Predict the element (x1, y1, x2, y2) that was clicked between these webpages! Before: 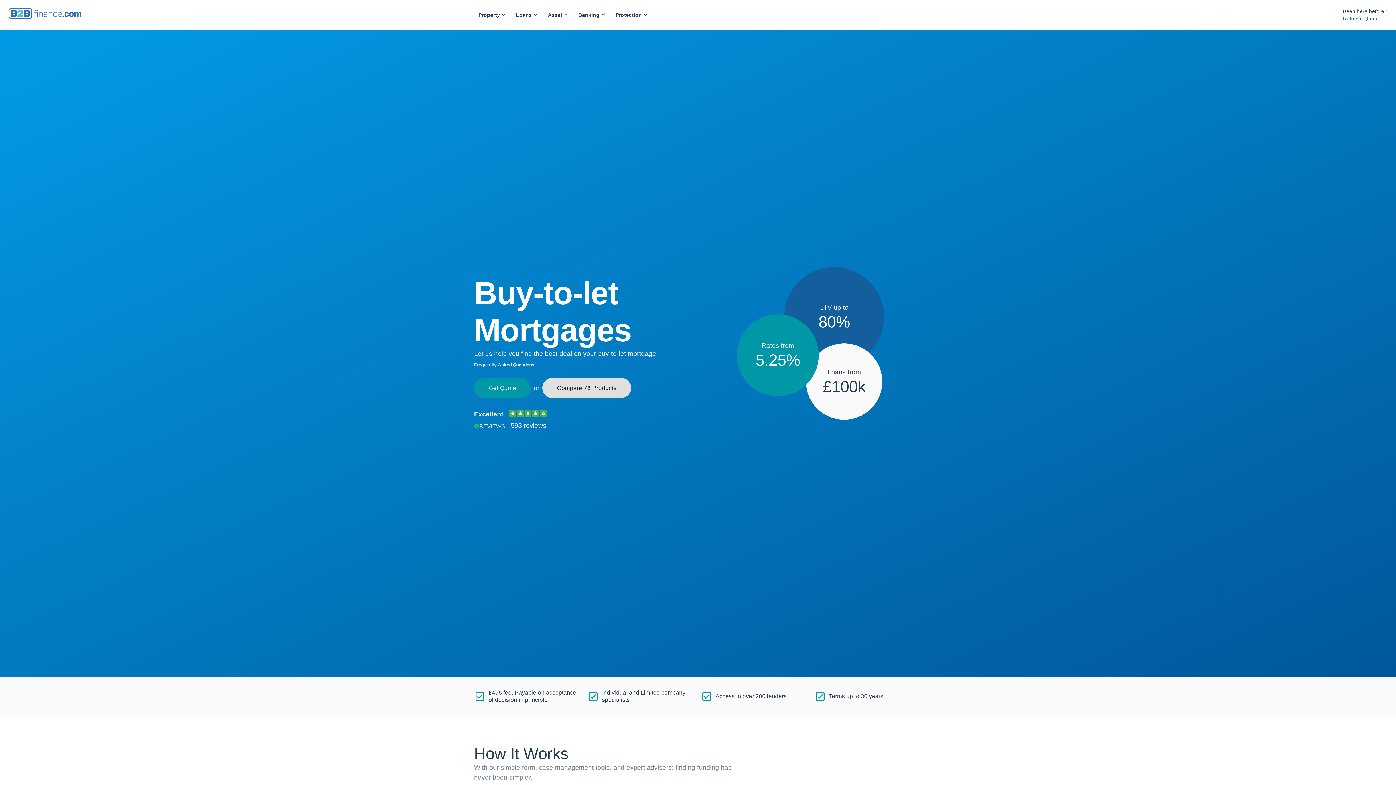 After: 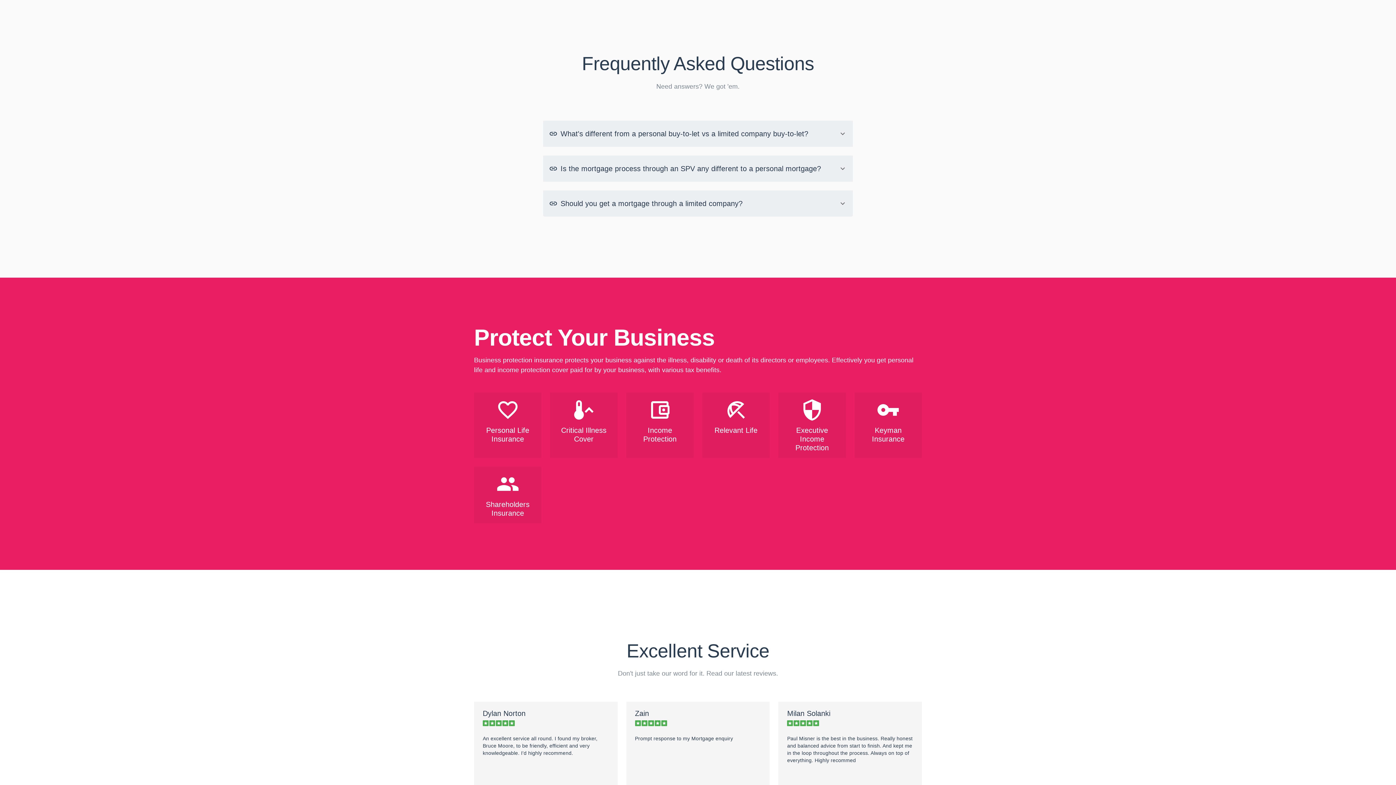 Action: label: Frequently Asked Questions bbox: (474, 361, 534, 368)